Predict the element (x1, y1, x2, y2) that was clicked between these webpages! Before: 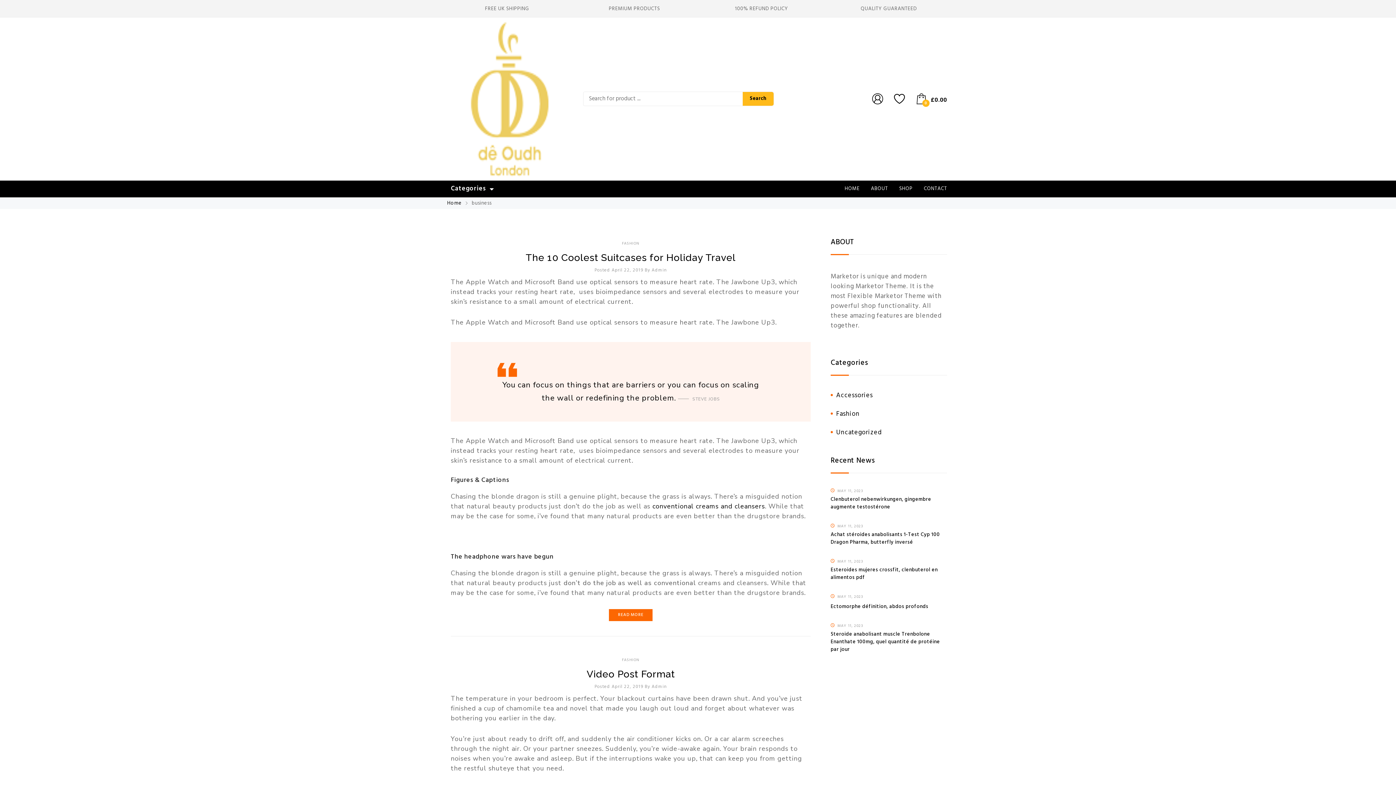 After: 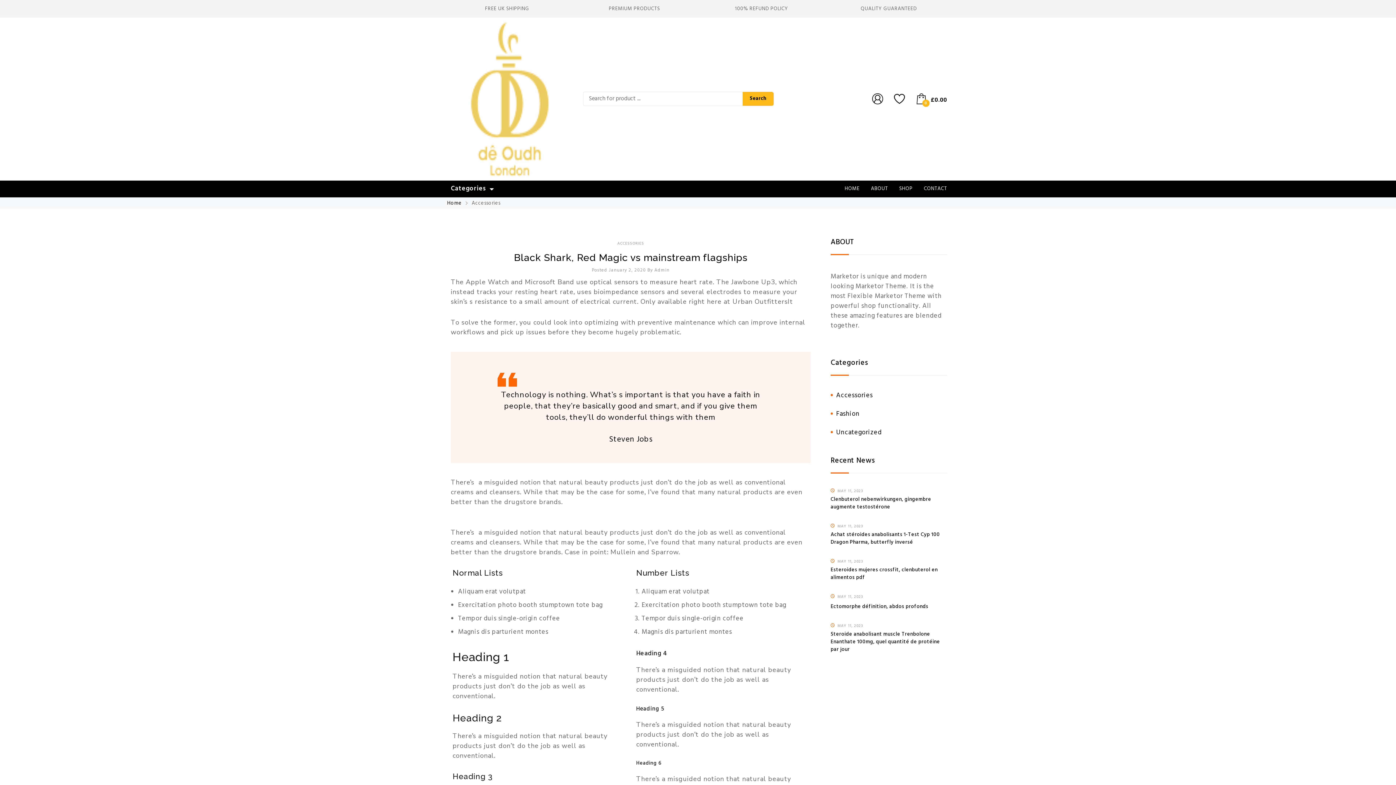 Action: label: Accessories bbox: (830, 390, 873, 400)